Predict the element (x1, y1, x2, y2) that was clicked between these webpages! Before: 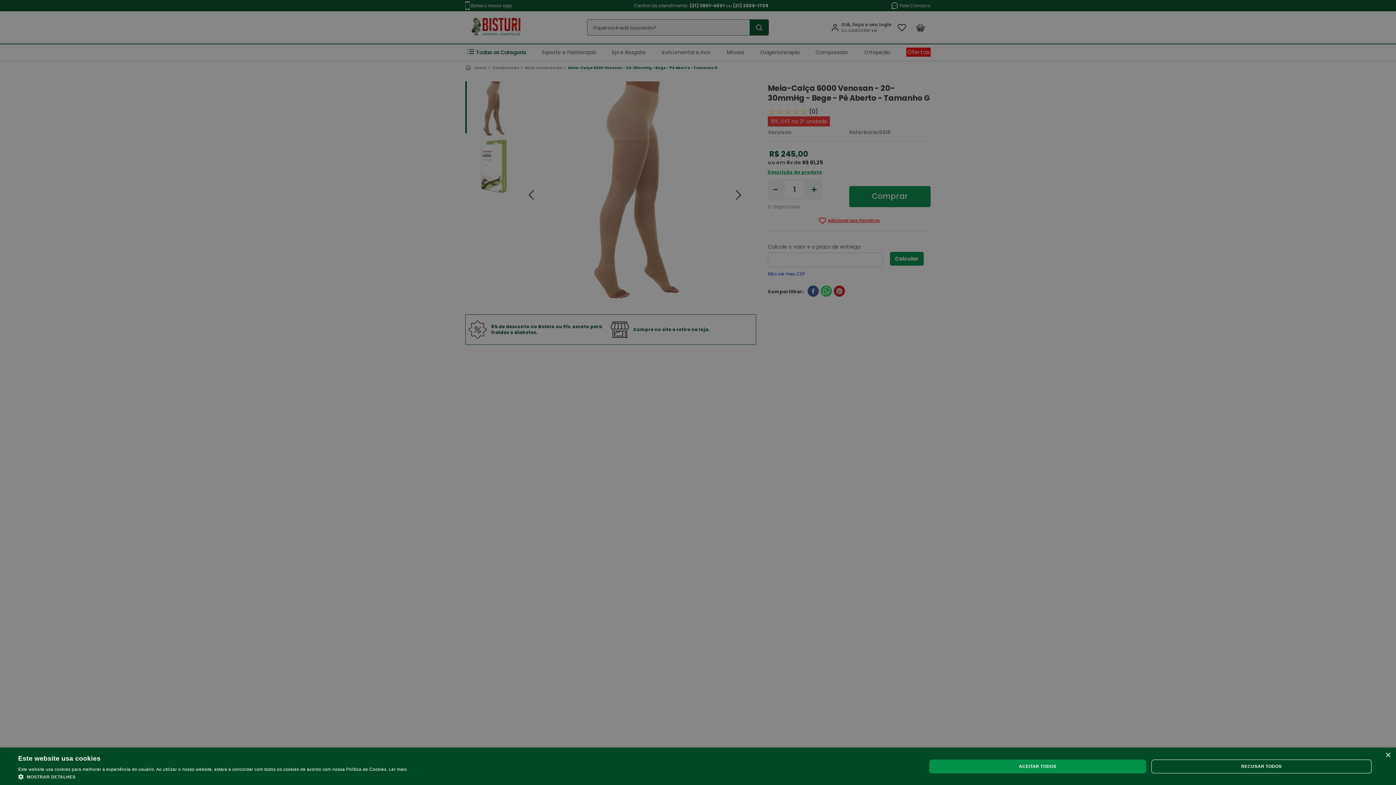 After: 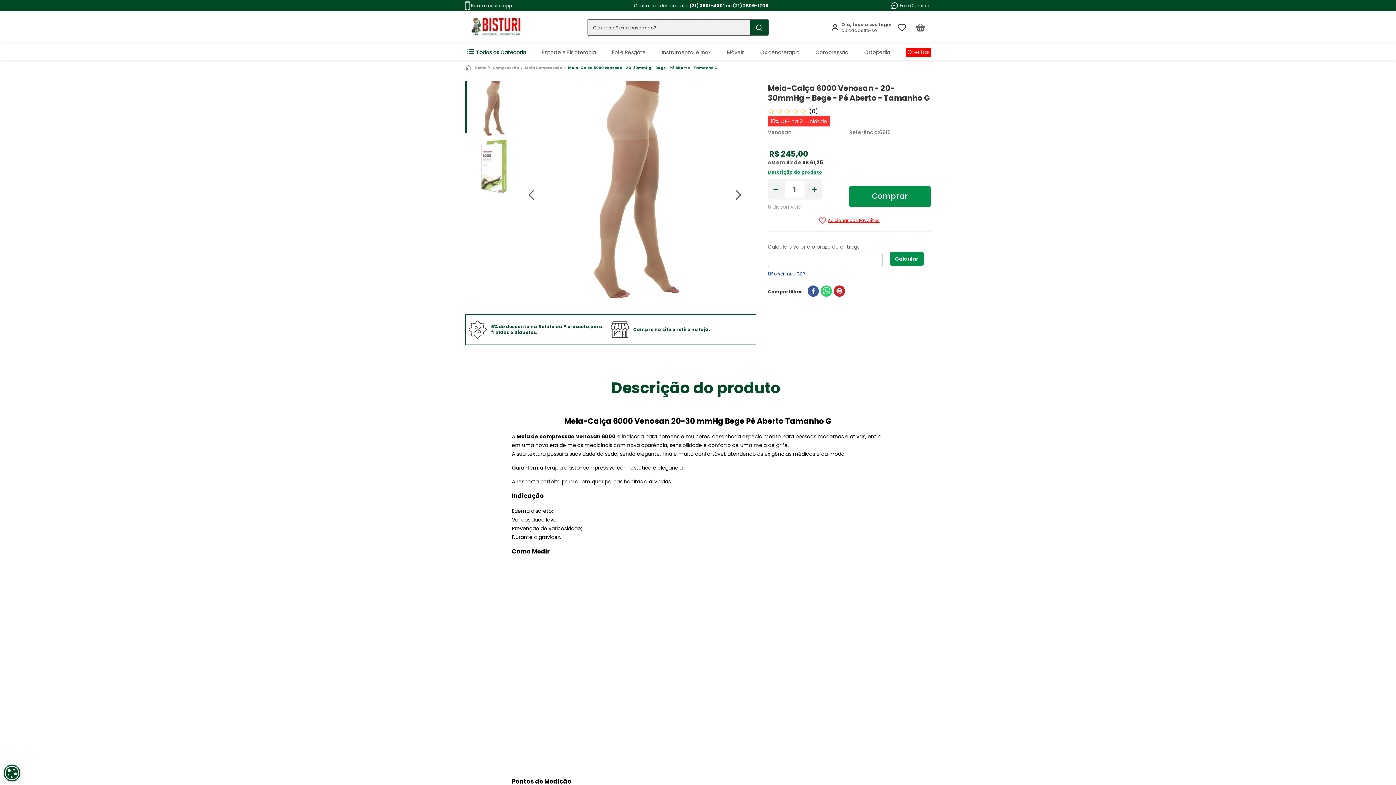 Action: label: ACEITAR TODOS bbox: (929, 759, 1146, 773)